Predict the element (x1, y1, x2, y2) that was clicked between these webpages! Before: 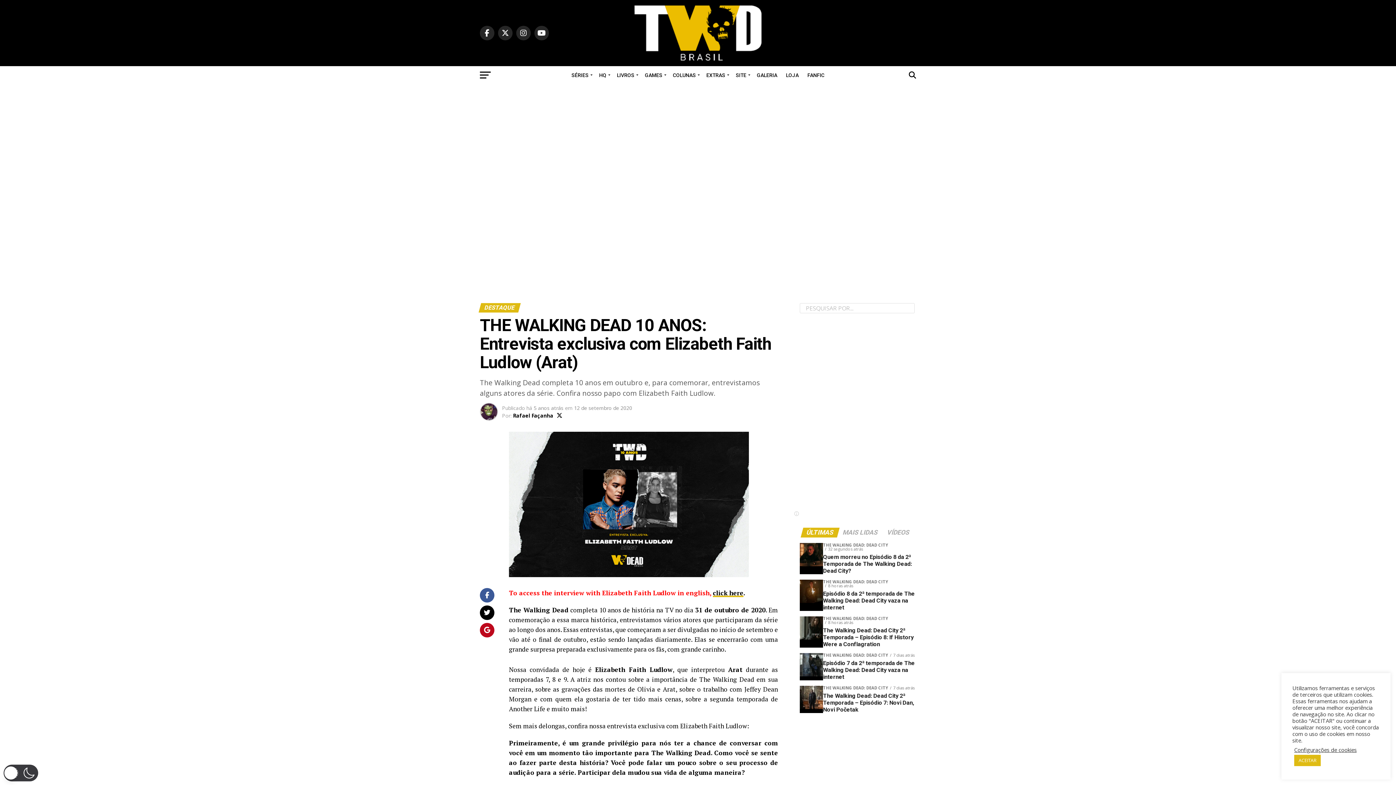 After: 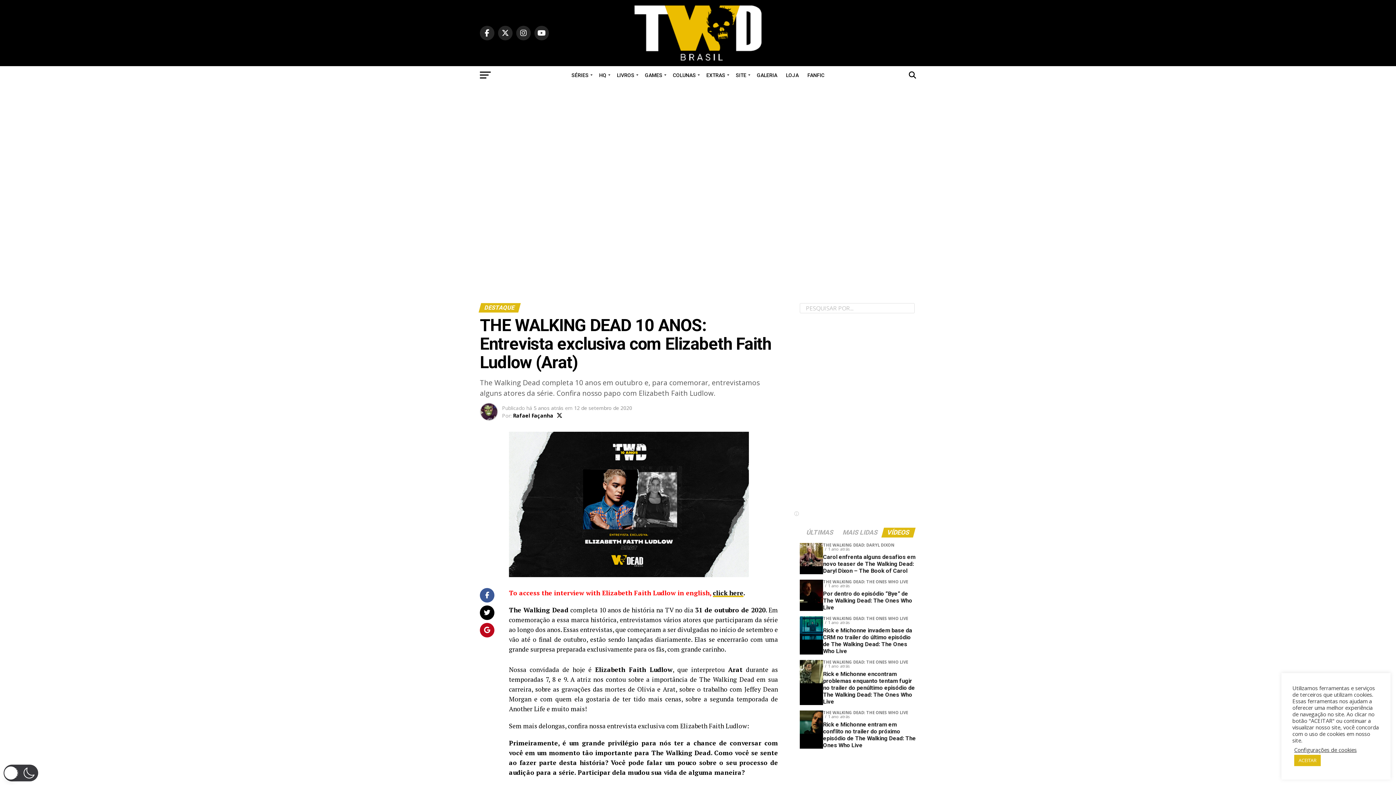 Action: label: VÍDEOS bbox: (882, 529, 914, 536)